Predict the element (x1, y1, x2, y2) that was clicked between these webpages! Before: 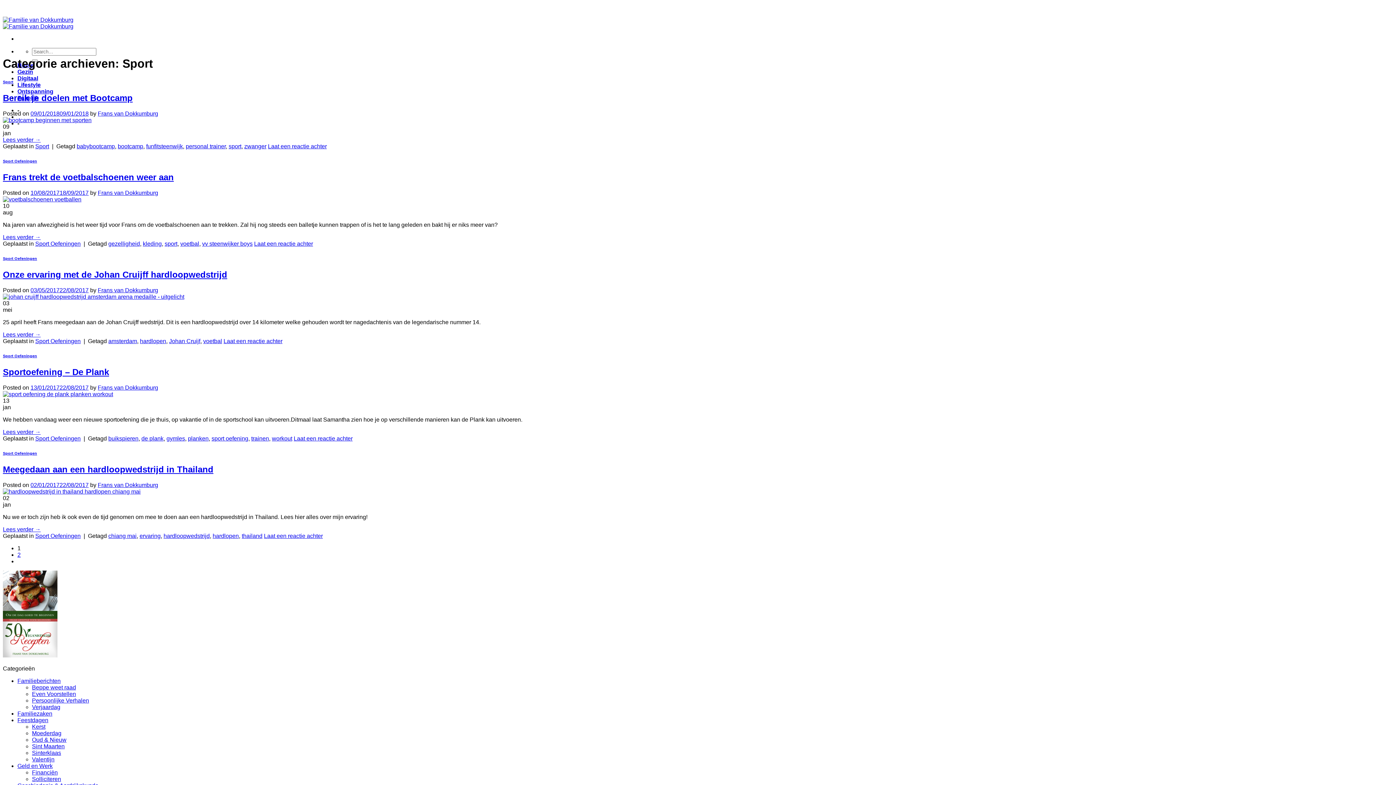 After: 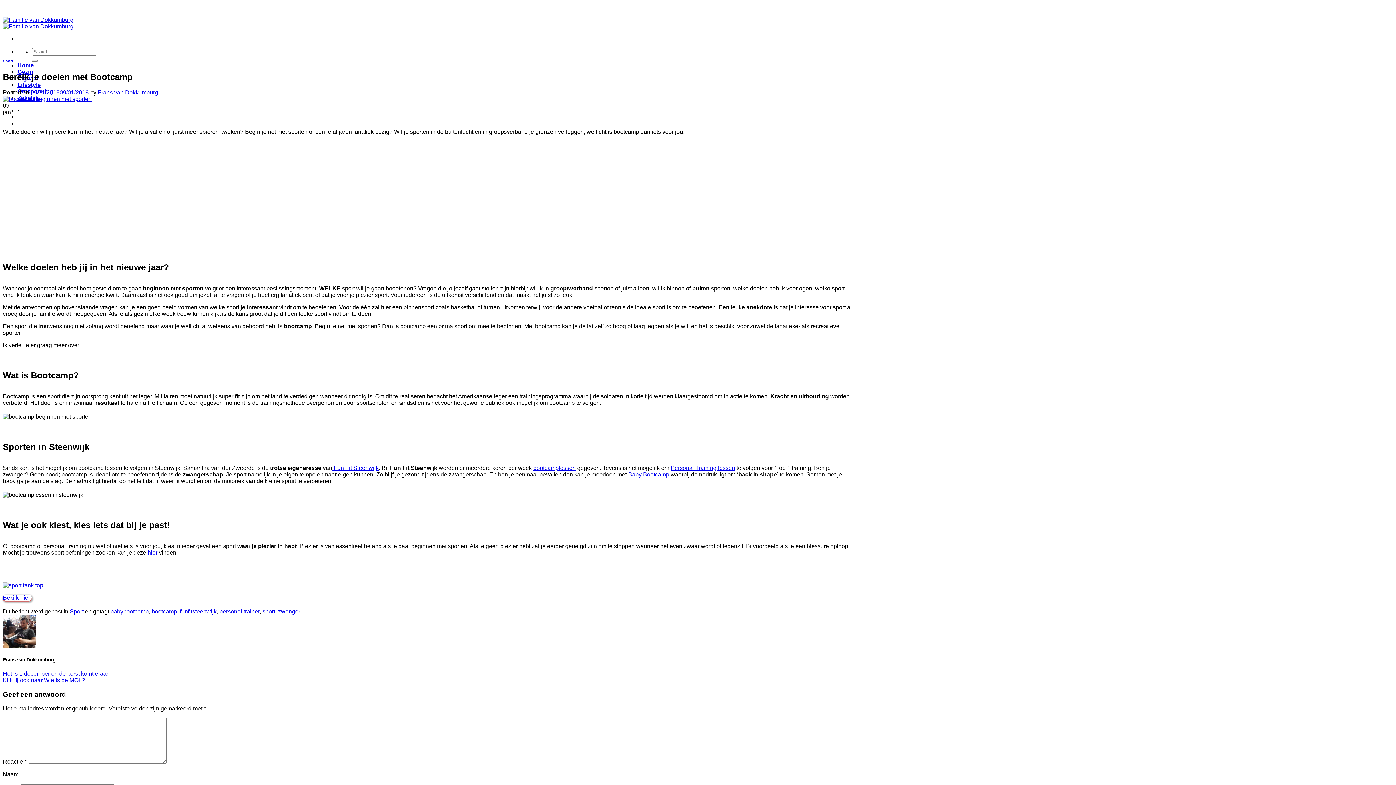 Action: bbox: (2, 93, 132, 103) label: Bereik je doelen met Bootcamp